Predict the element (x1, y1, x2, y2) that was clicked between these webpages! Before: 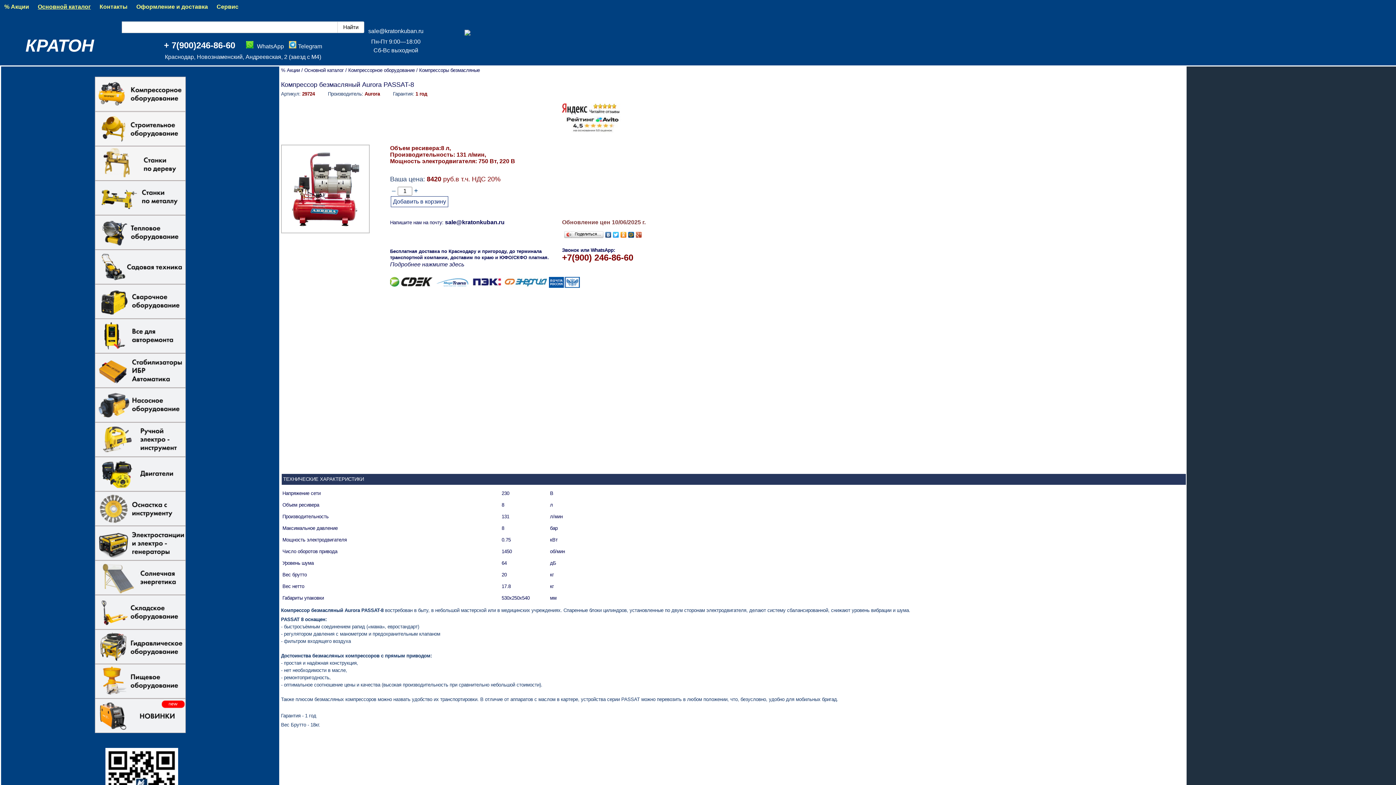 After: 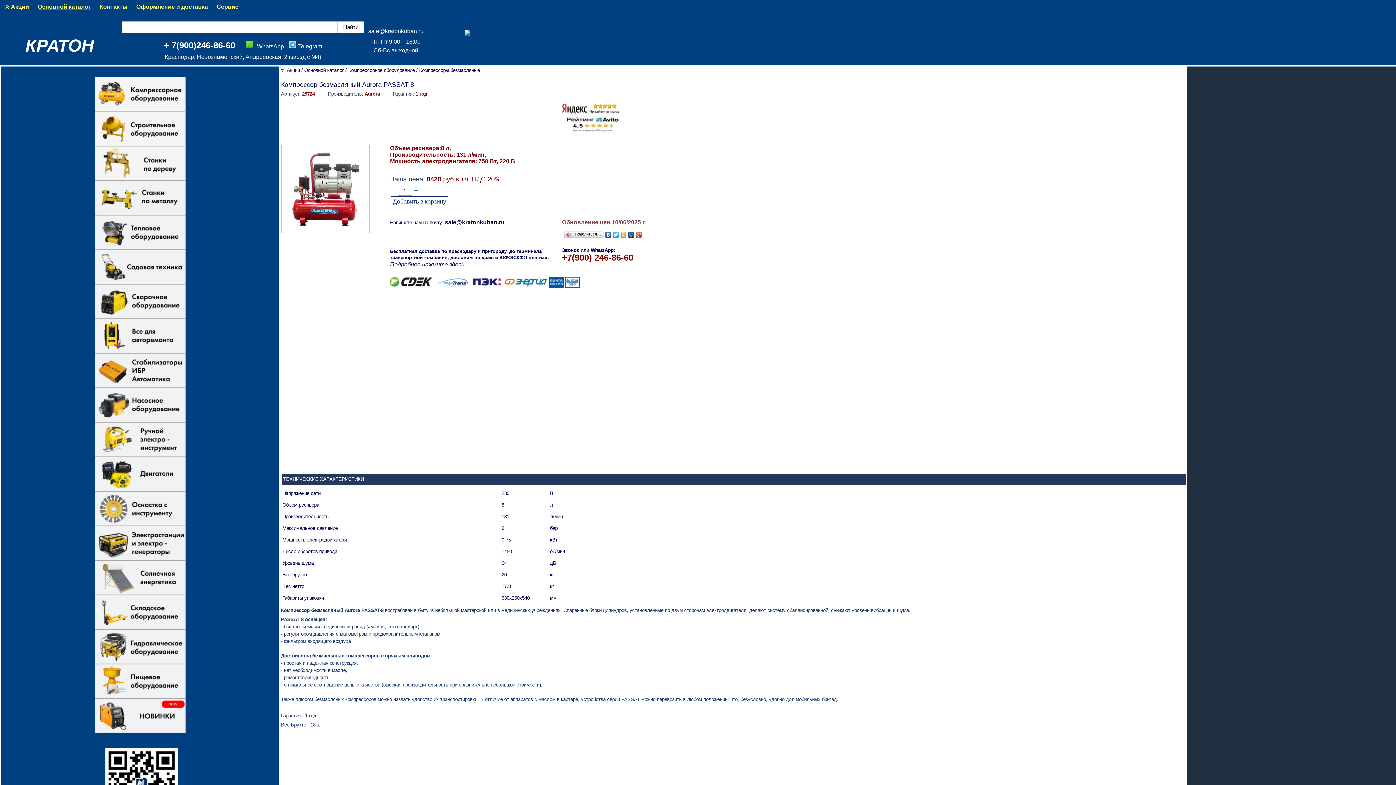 Action: bbox: (549, 282, 580, 289)